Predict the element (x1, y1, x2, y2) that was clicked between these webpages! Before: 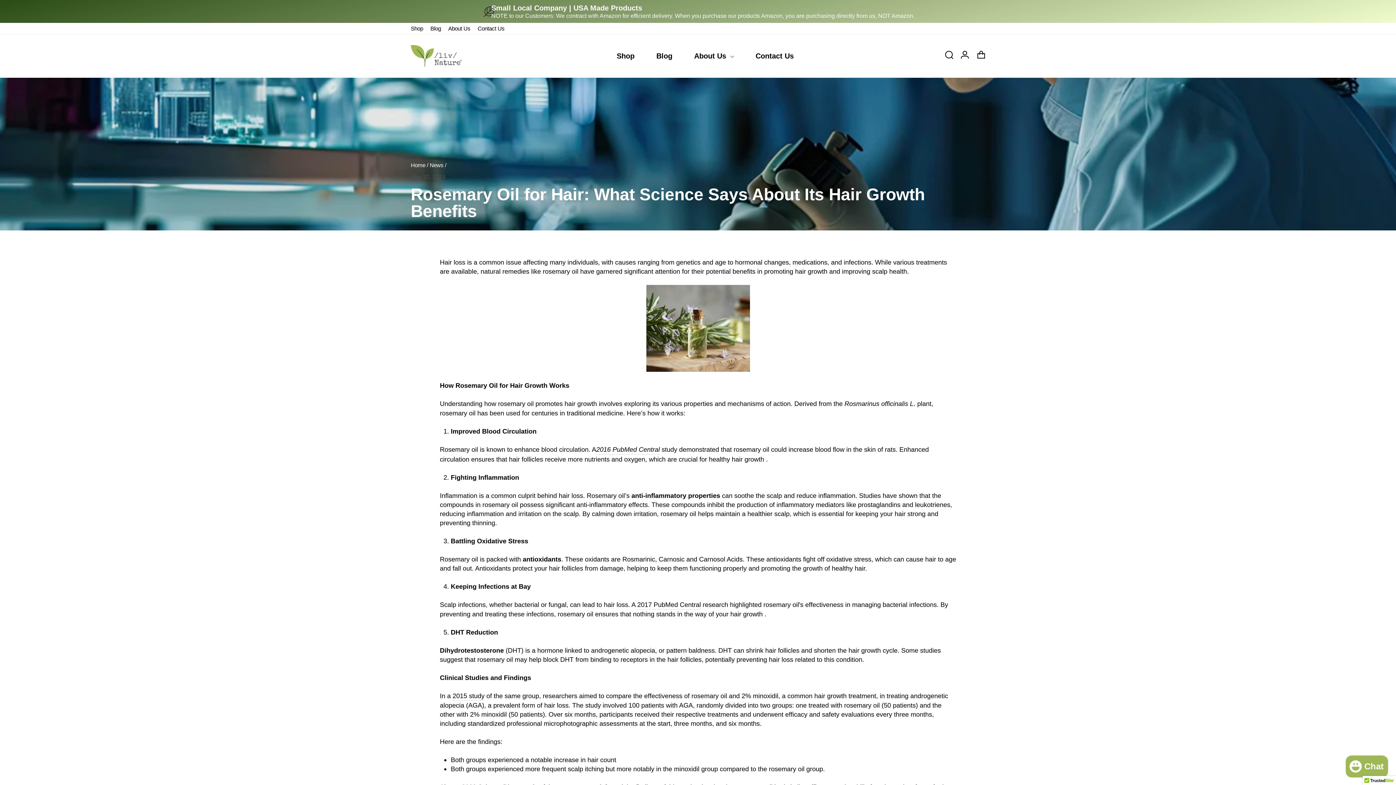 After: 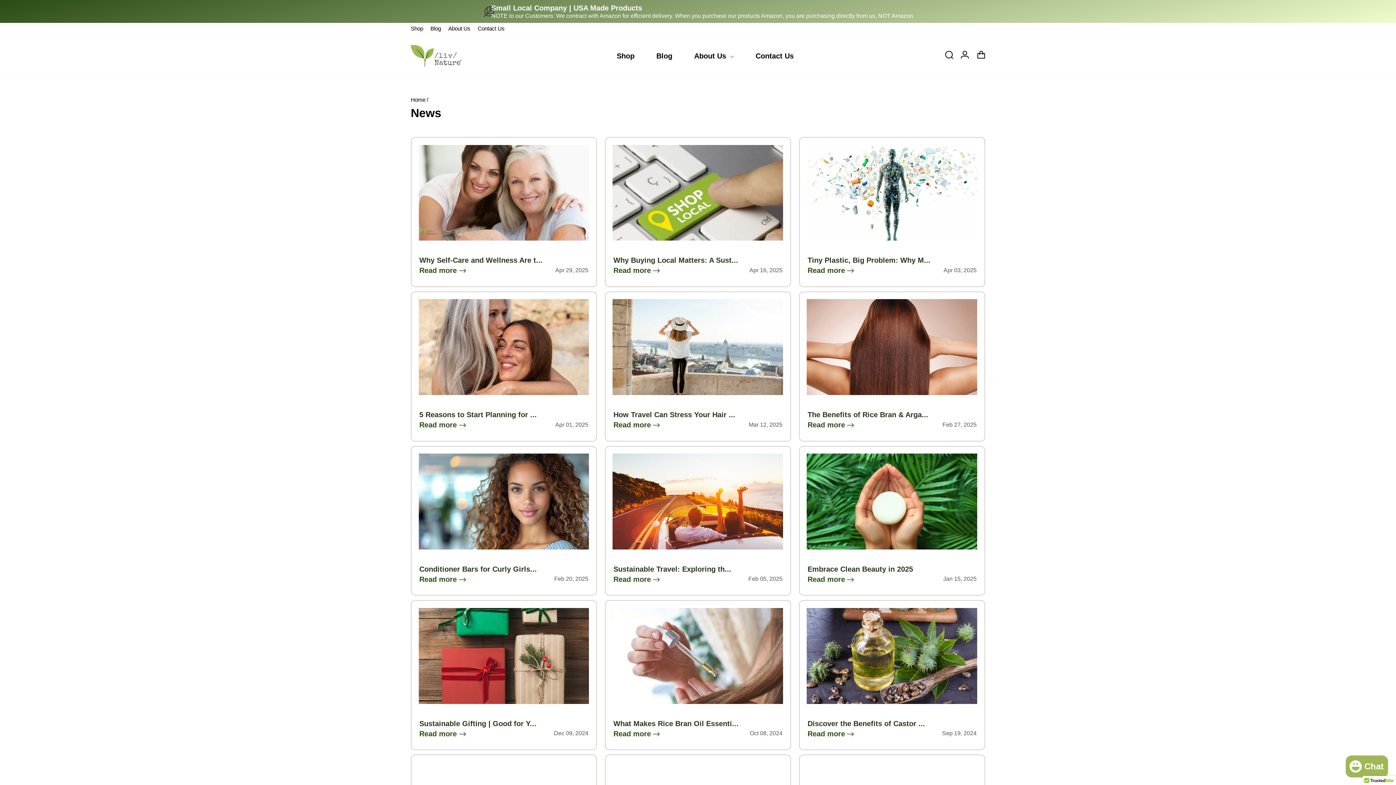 Action: label: News bbox: (429, 162, 443, 168)